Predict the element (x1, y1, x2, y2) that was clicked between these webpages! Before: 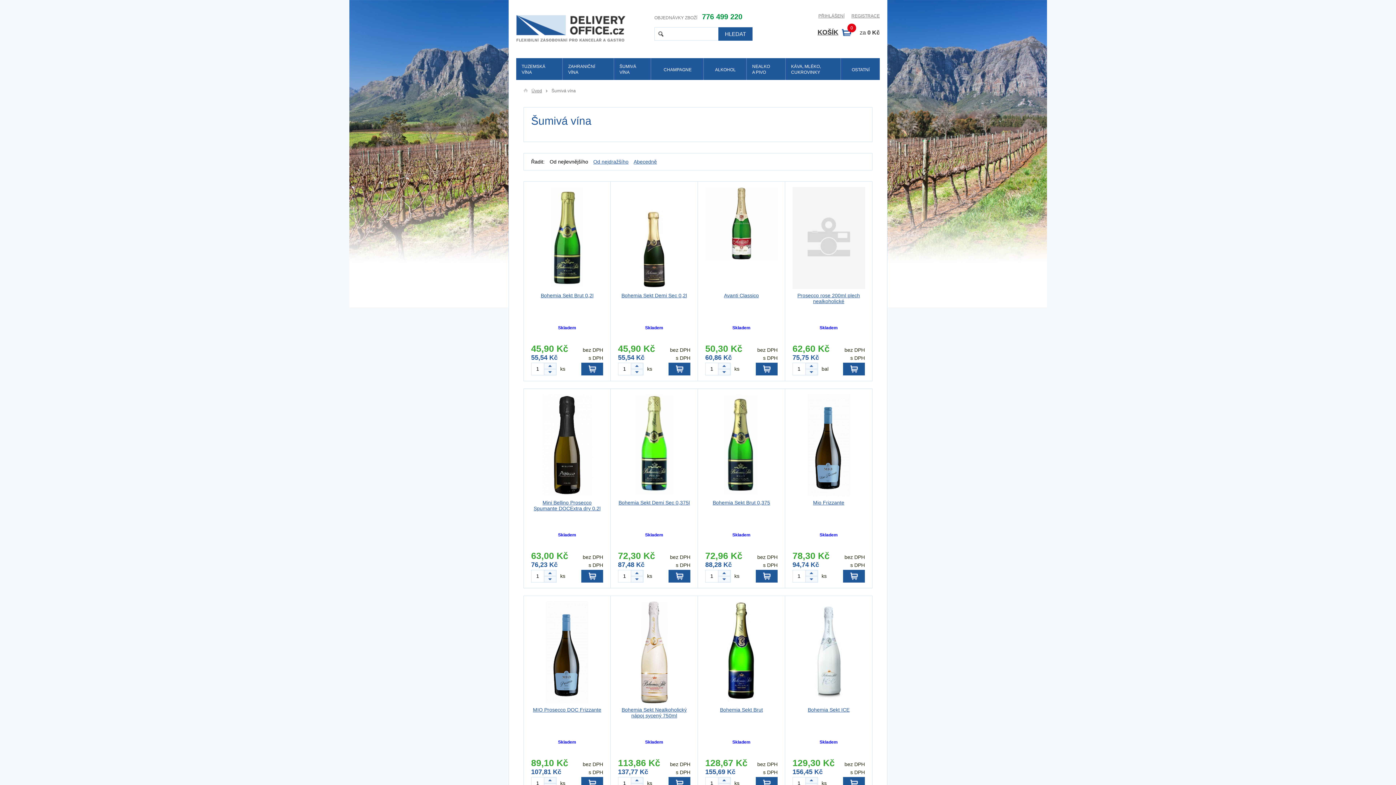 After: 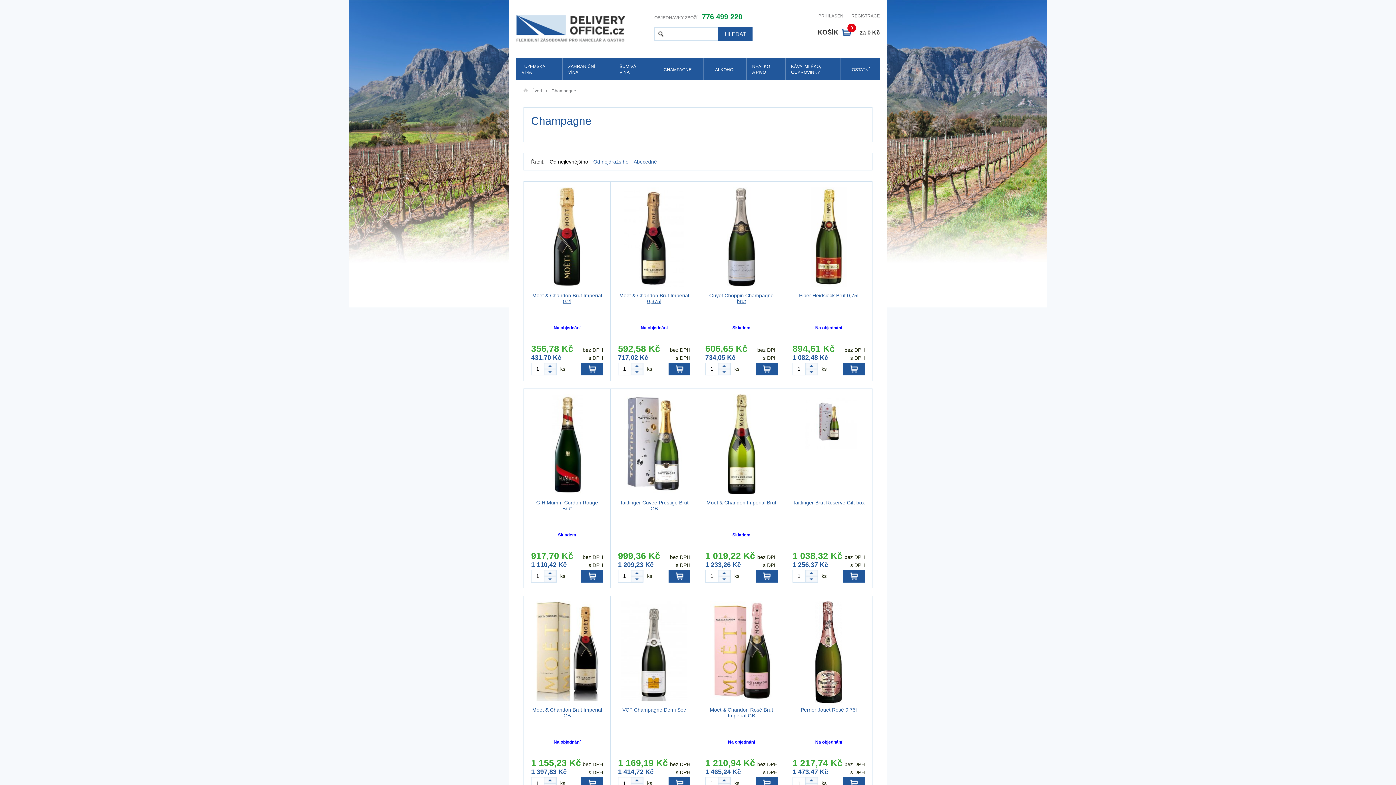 Action: label: CHAMPAGNE bbox: (651, 58, 703, 80)